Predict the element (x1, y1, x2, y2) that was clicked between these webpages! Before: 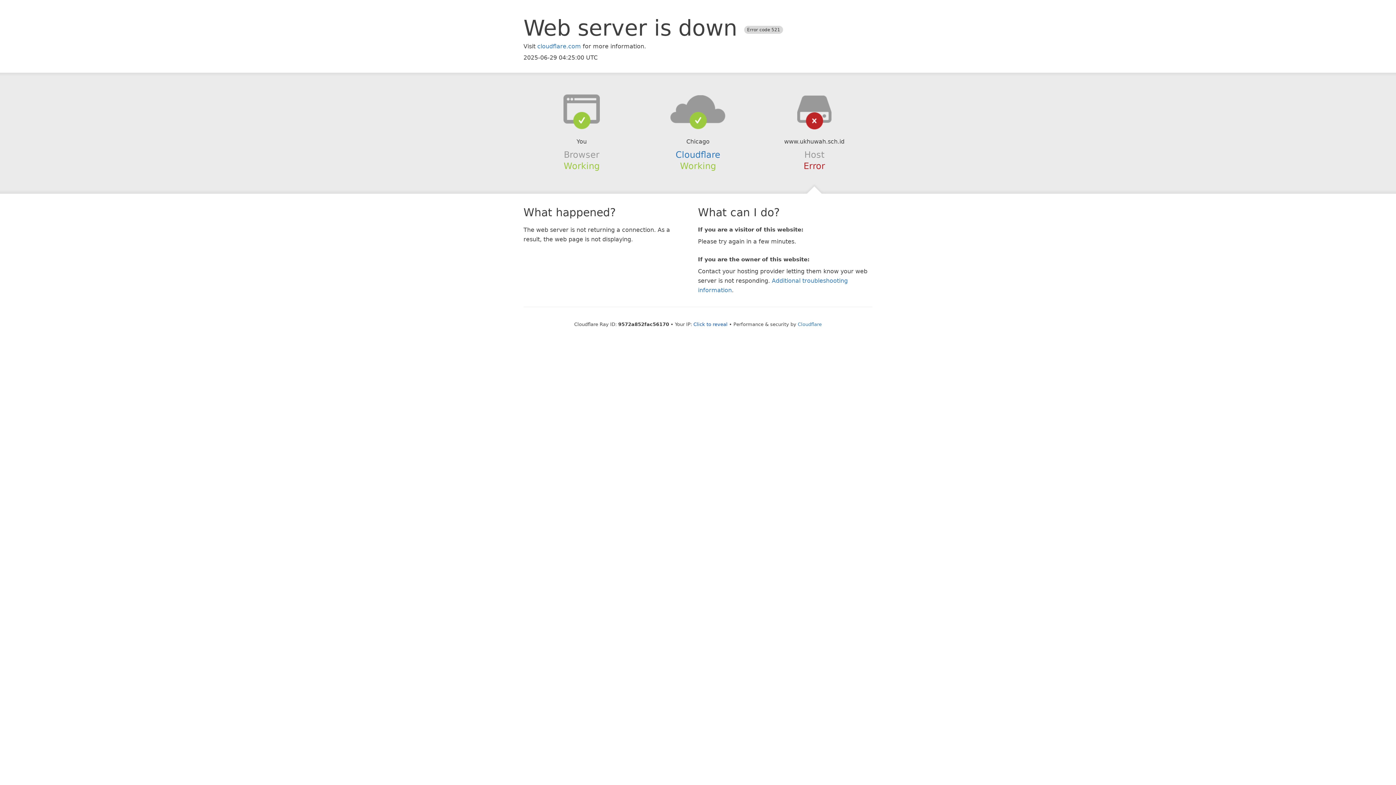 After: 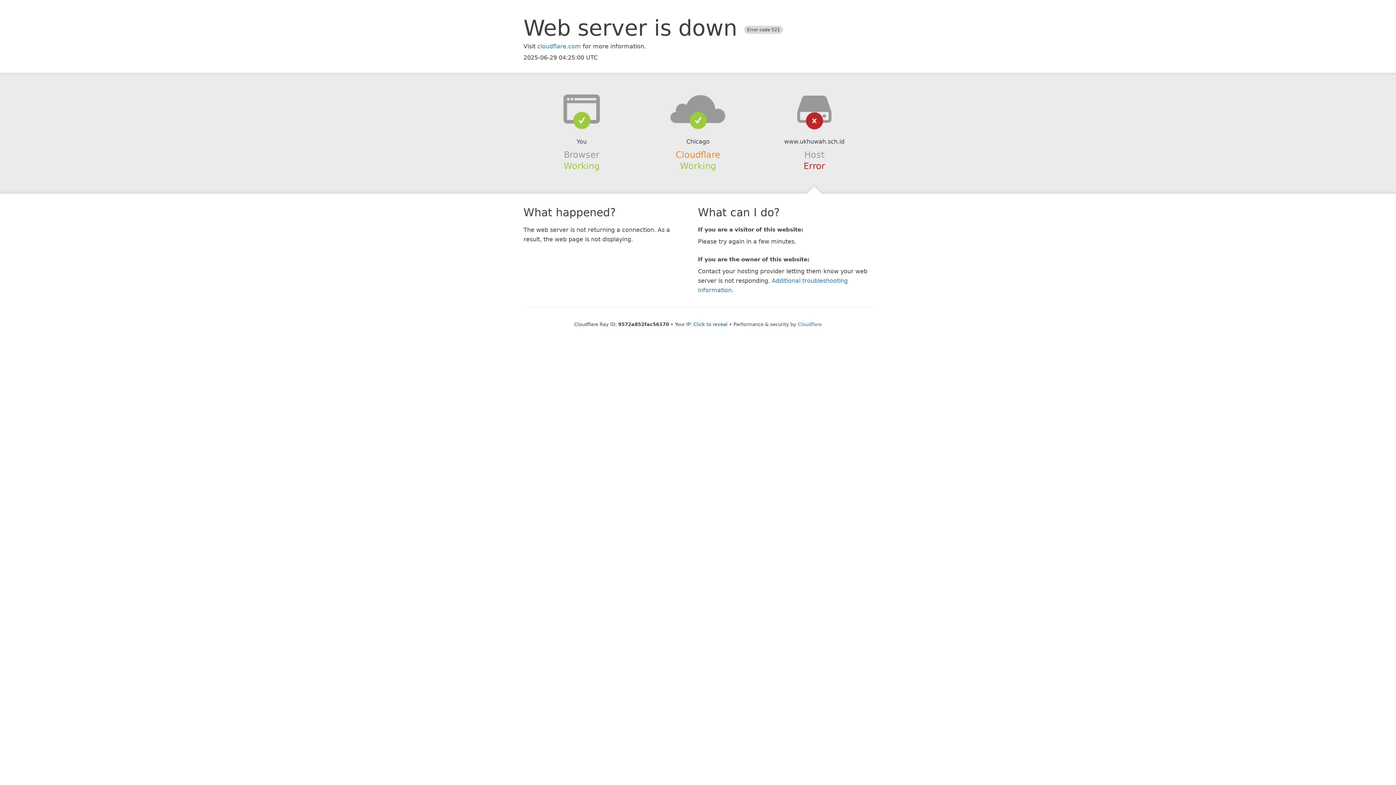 Action: label: Cloudflare bbox: (675, 149, 720, 159)